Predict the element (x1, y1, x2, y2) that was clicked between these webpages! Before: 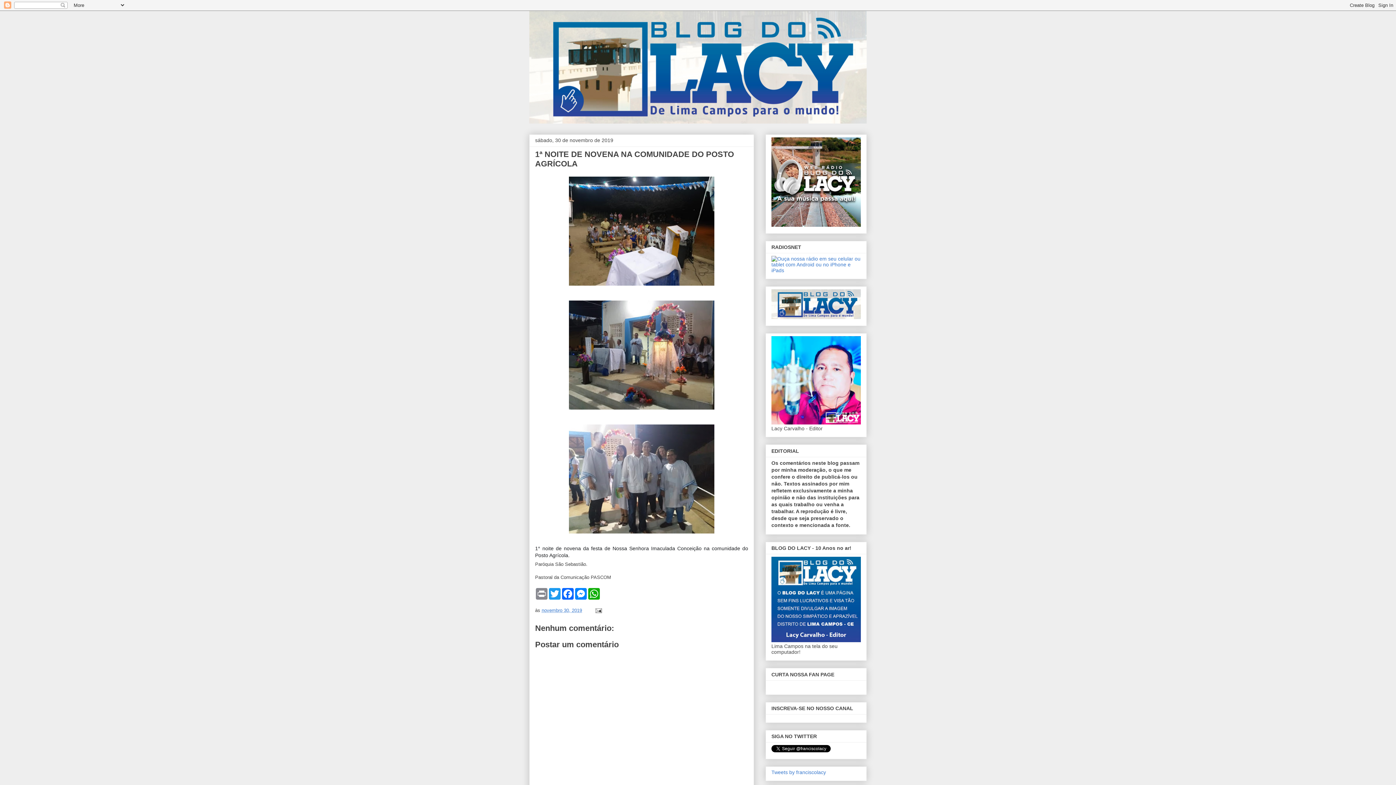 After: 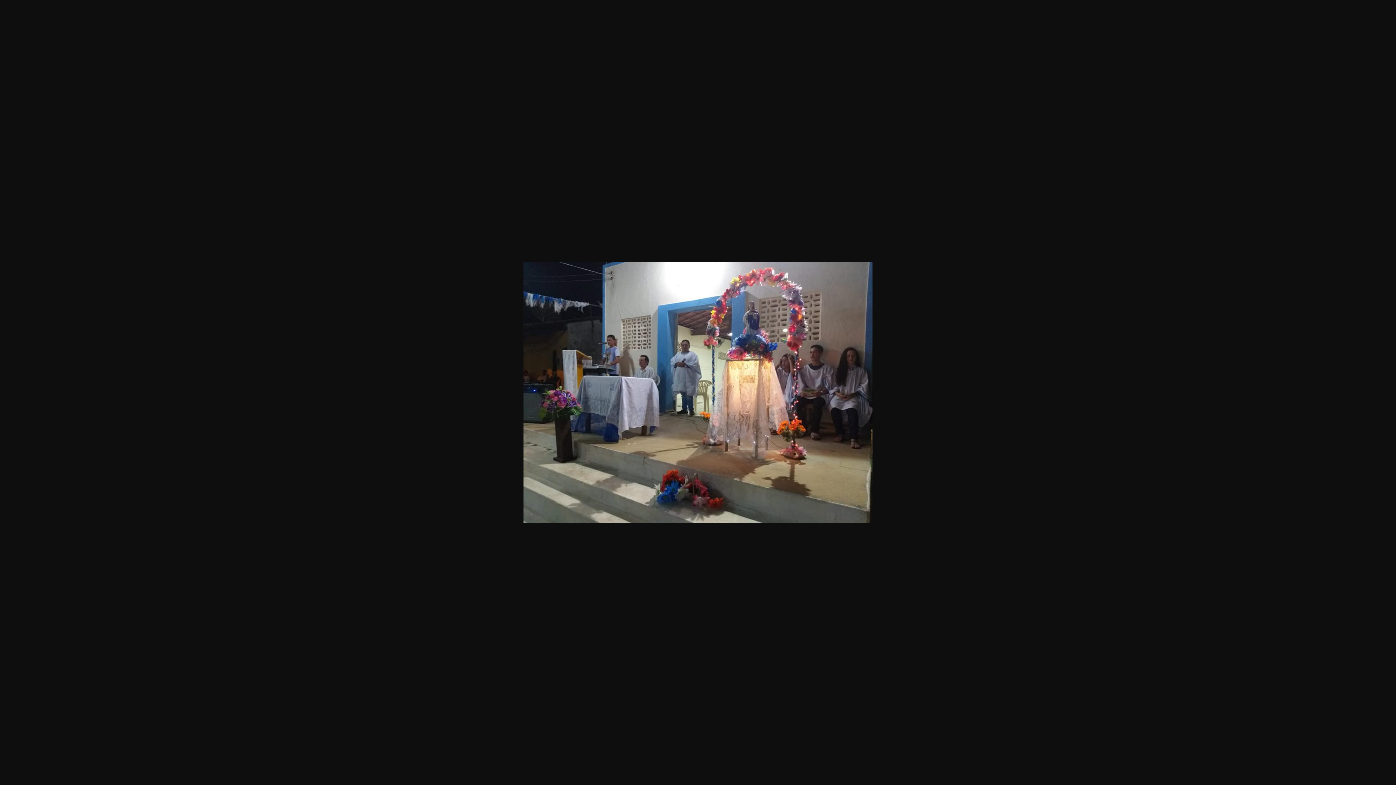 Action: bbox: (565, 408, 717, 414)